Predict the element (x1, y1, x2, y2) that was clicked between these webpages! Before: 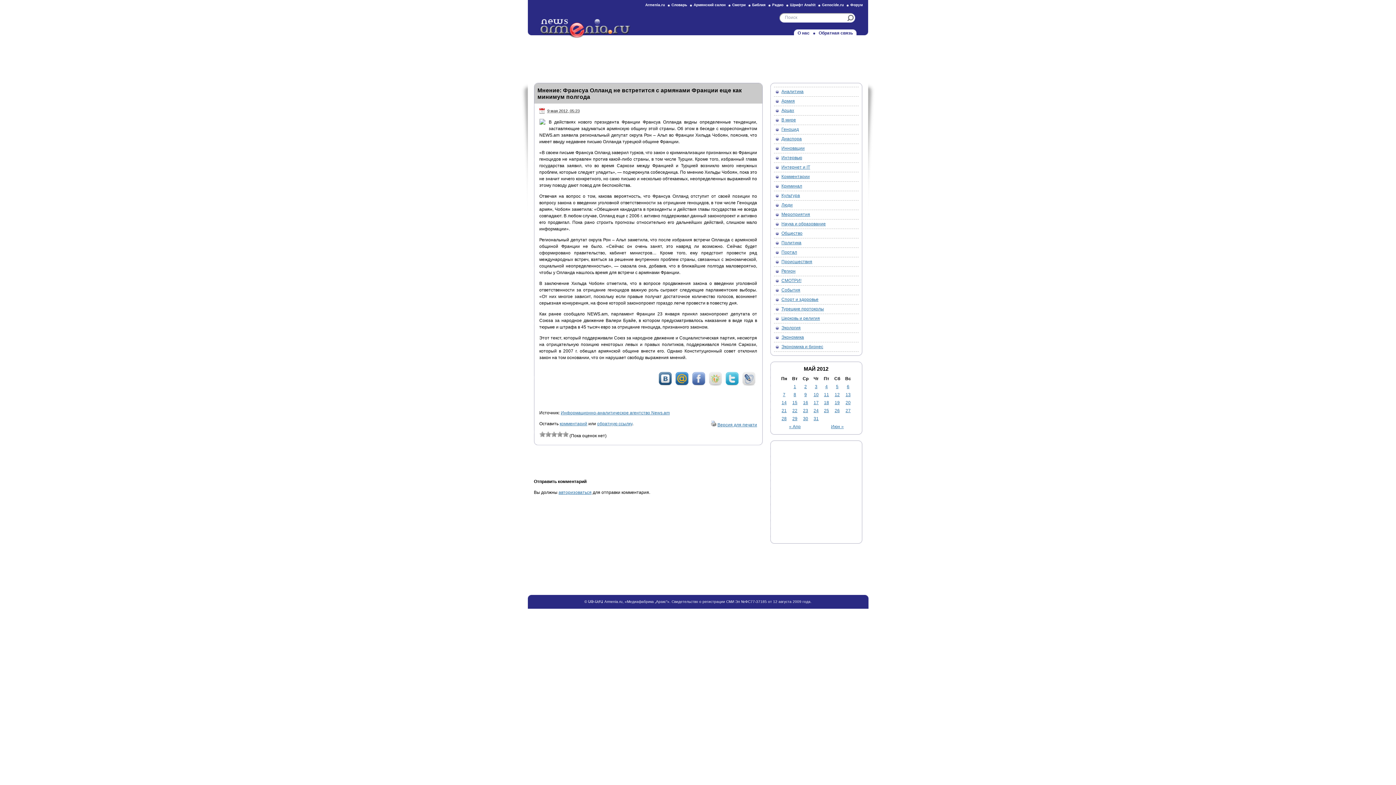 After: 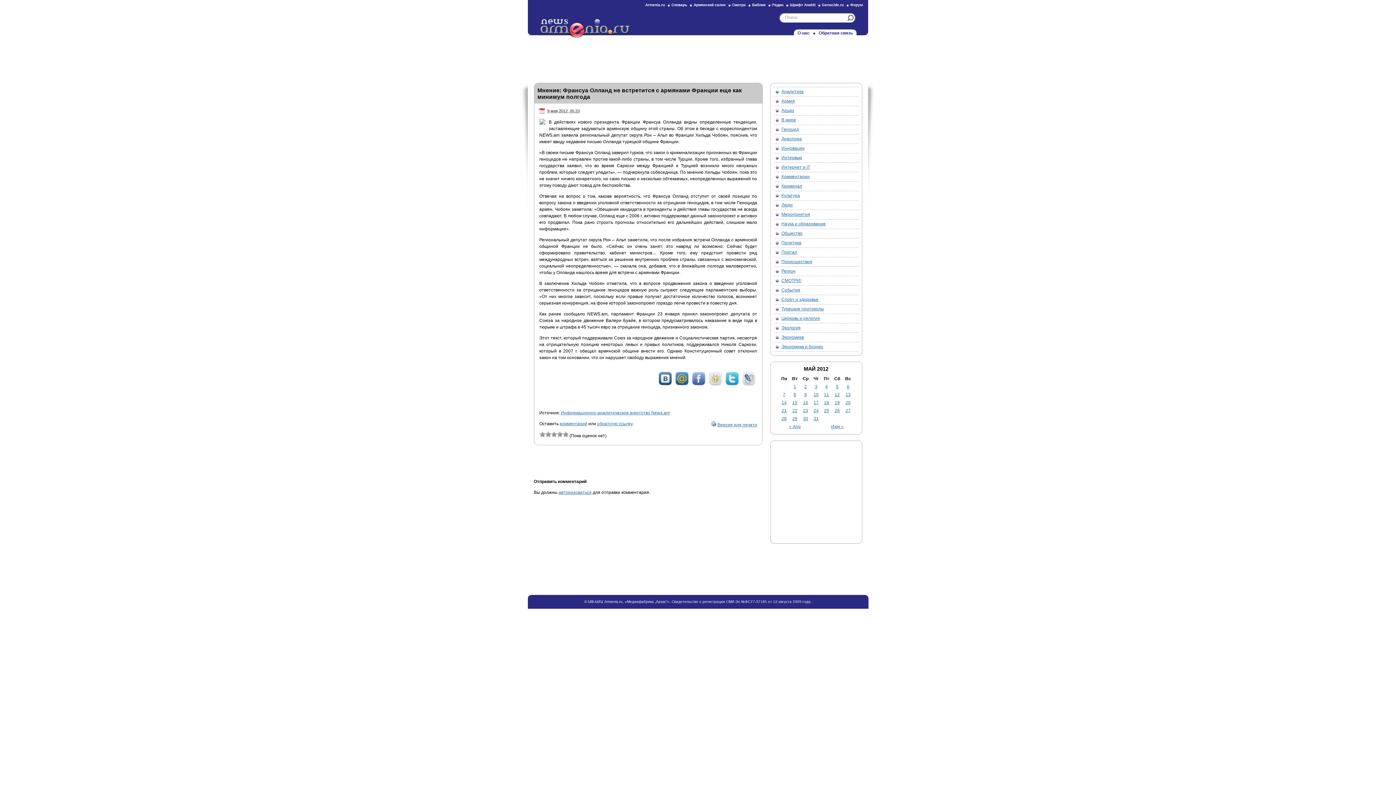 Action: bbox: (658, 371, 671, 385)